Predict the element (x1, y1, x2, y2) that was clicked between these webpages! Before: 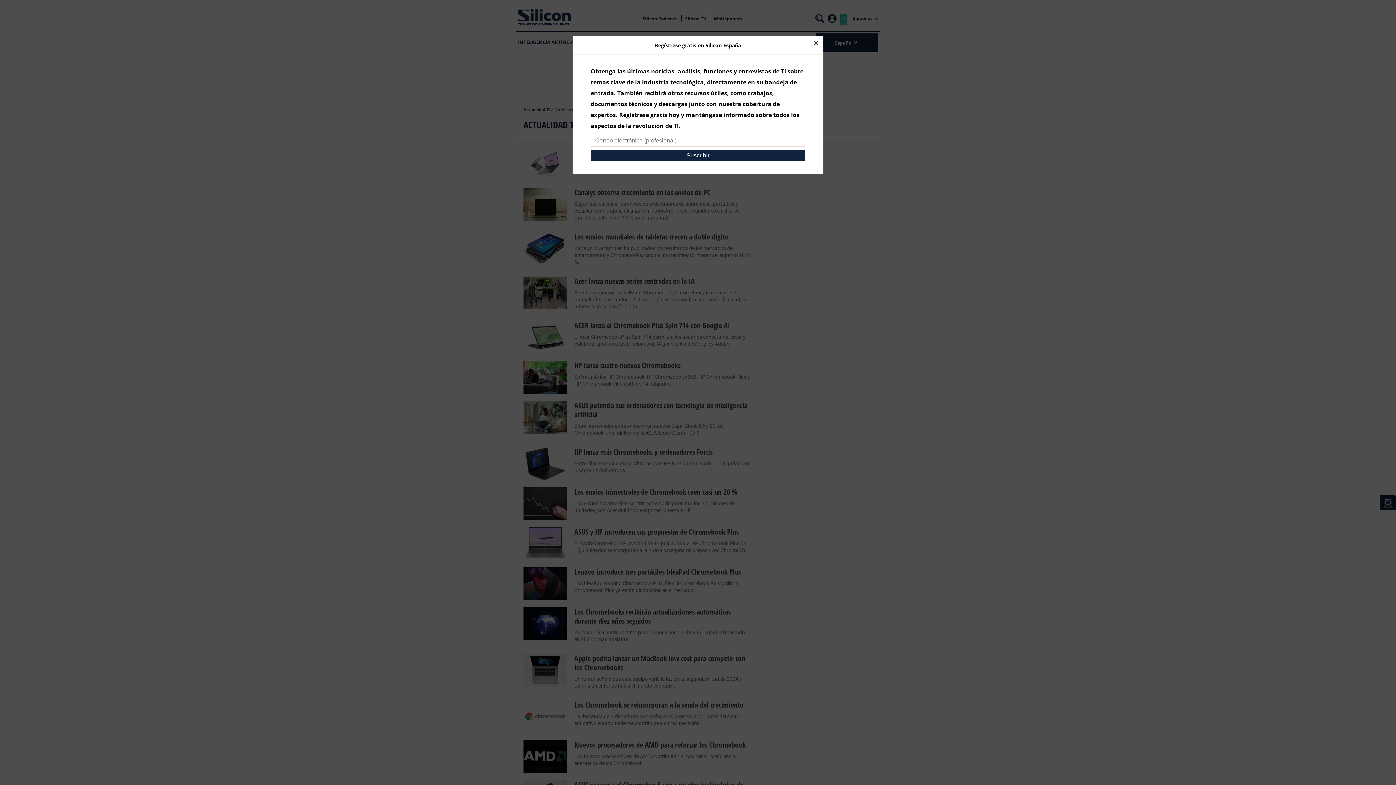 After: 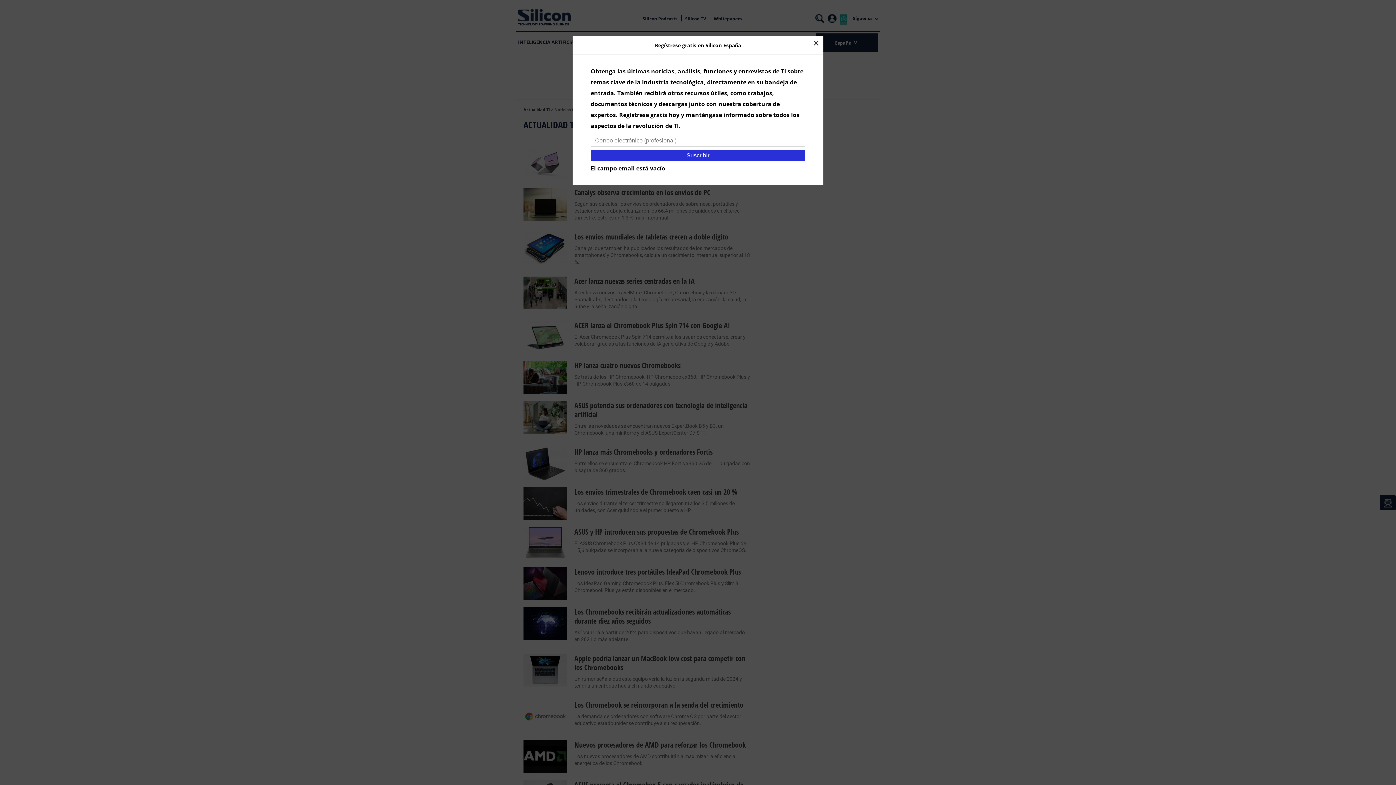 Action: bbox: (590, 150, 805, 161) label: Suscribir